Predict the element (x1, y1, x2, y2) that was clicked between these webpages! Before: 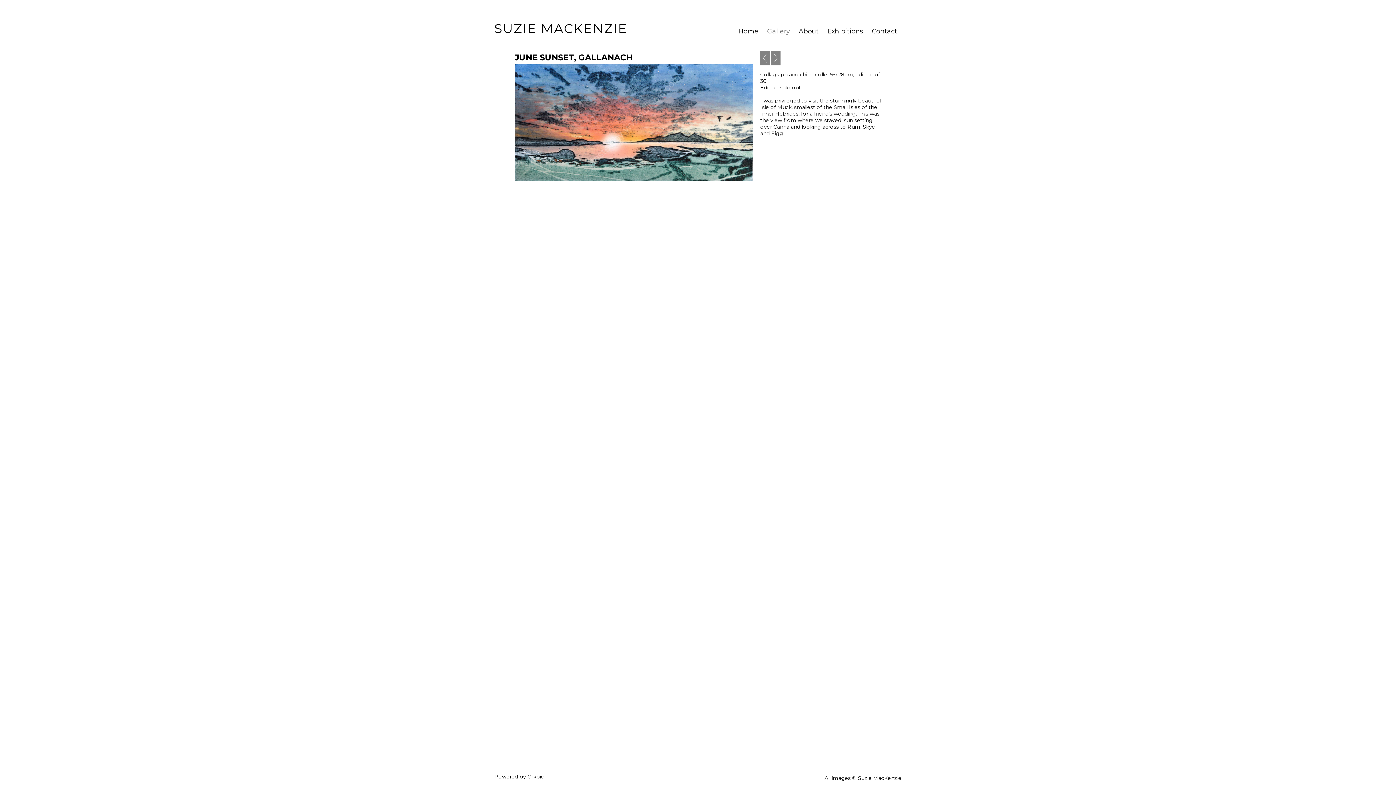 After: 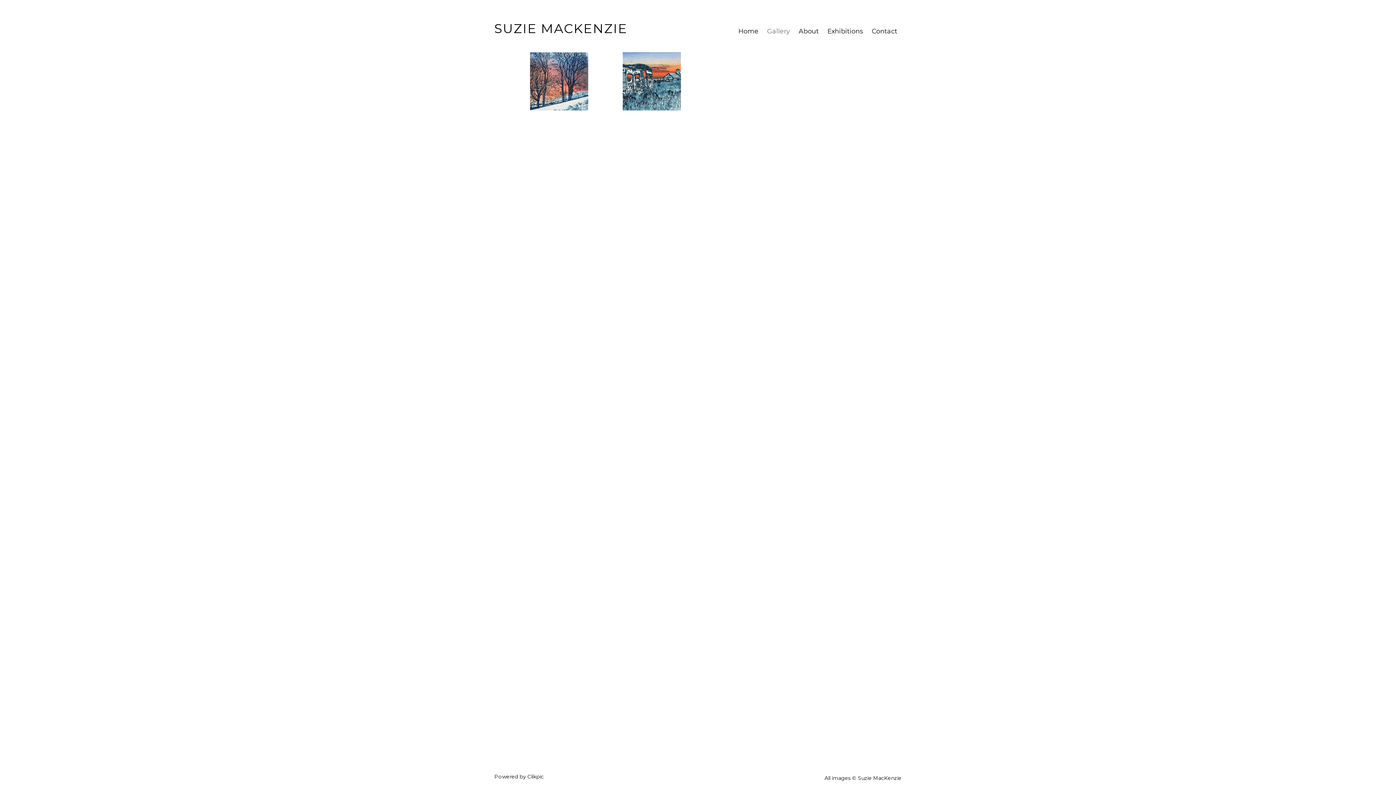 Action: label: Gallery bbox: (762, 25, 794, 36)